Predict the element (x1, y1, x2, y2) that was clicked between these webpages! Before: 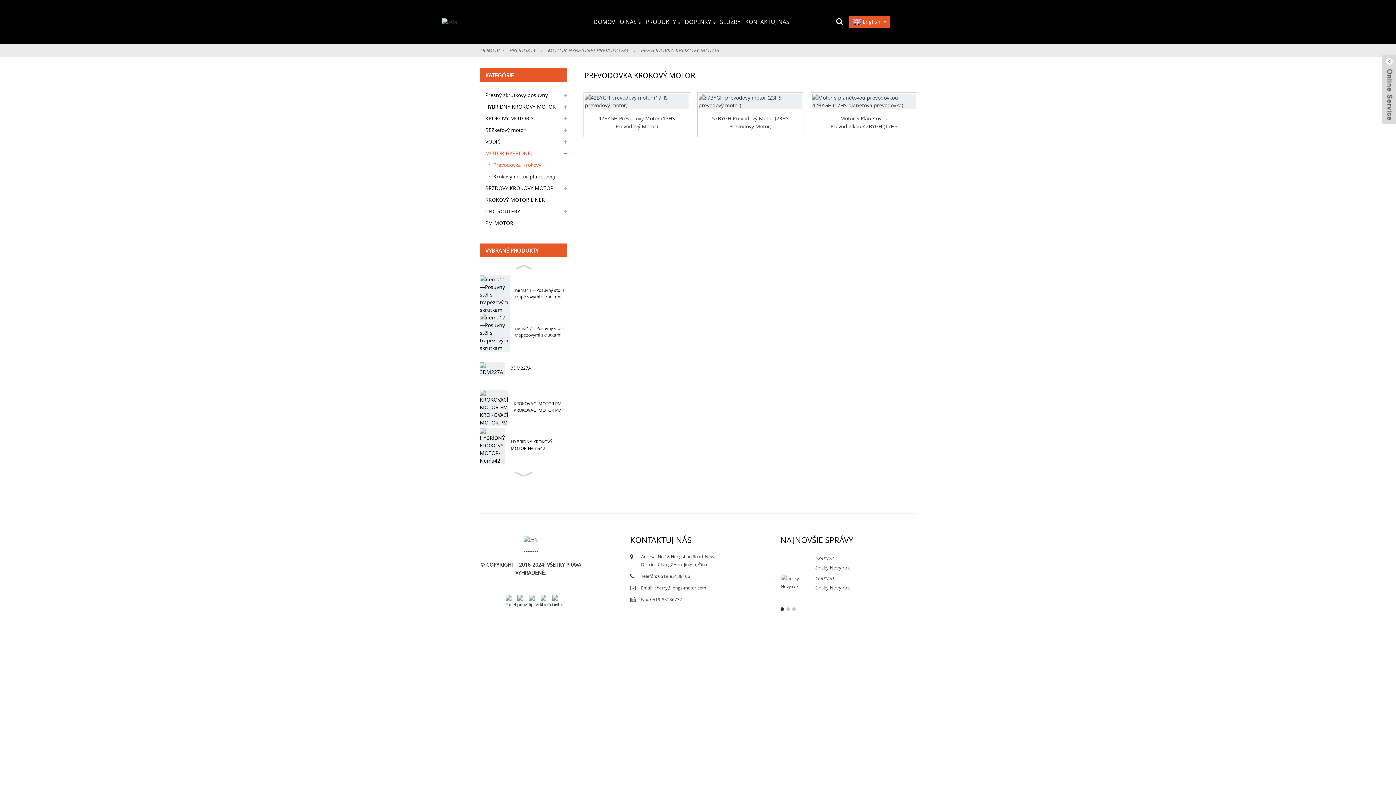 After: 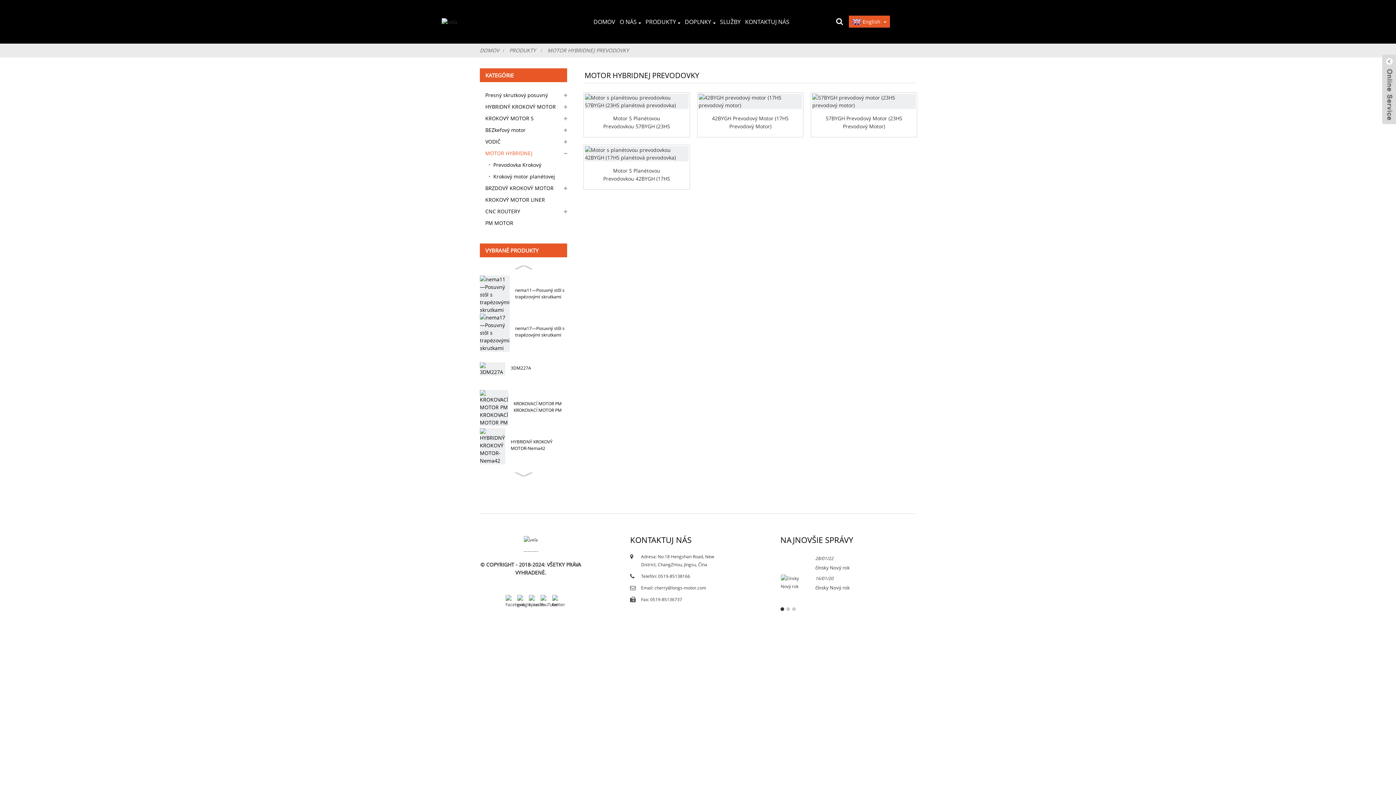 Action: bbox: (485, 147, 556, 159) label: MOTOR HYBRIDNEJ PREVODOVKY